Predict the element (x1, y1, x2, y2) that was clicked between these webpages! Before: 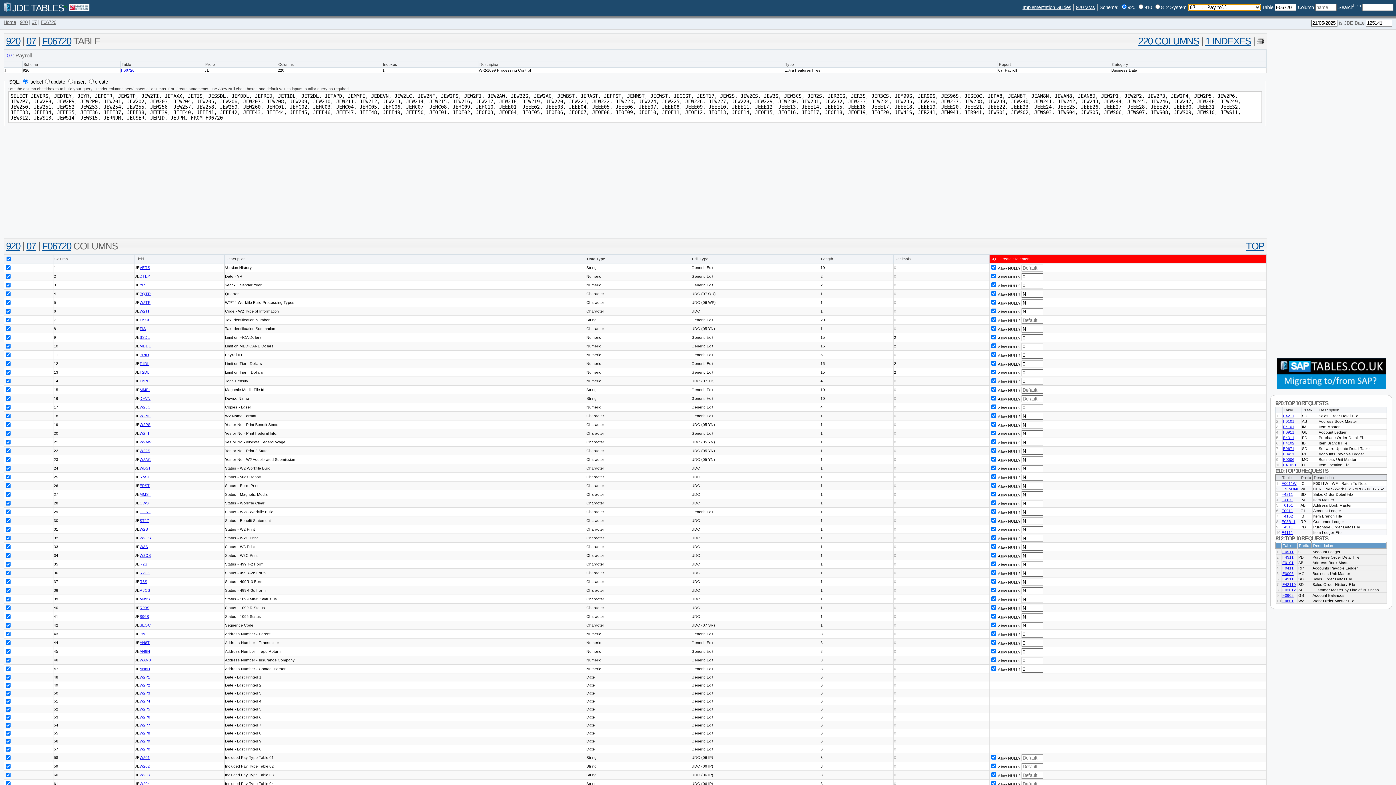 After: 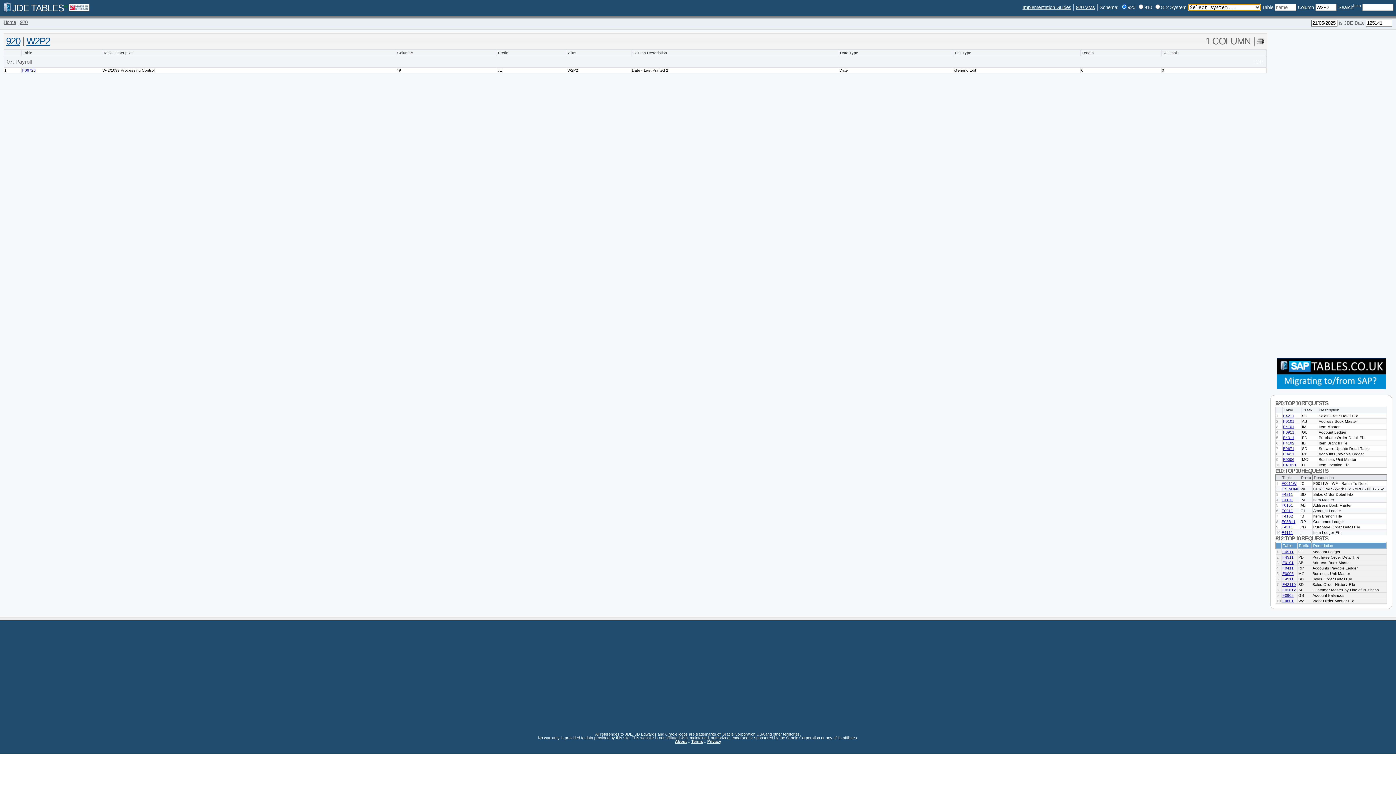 Action: label: W2P2 bbox: (139, 683, 150, 687)